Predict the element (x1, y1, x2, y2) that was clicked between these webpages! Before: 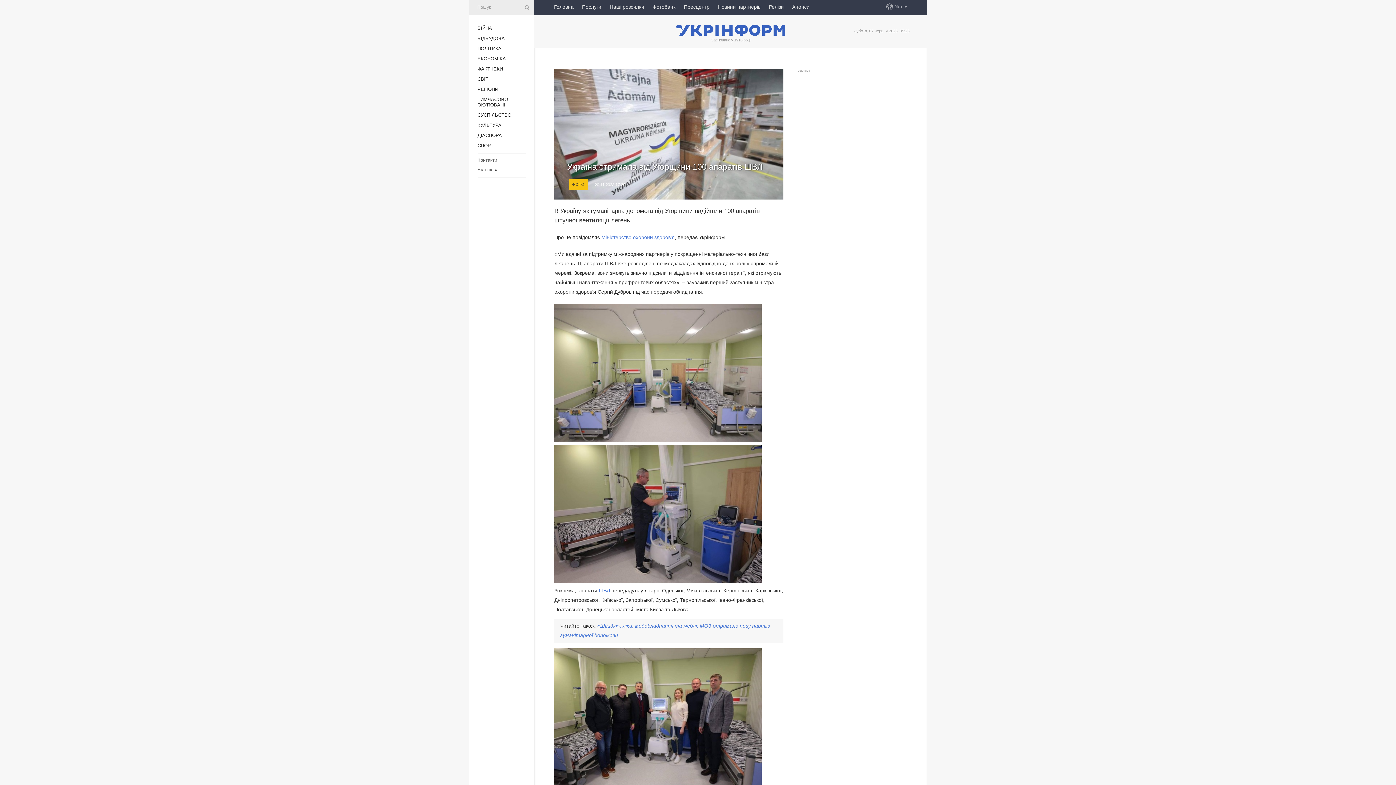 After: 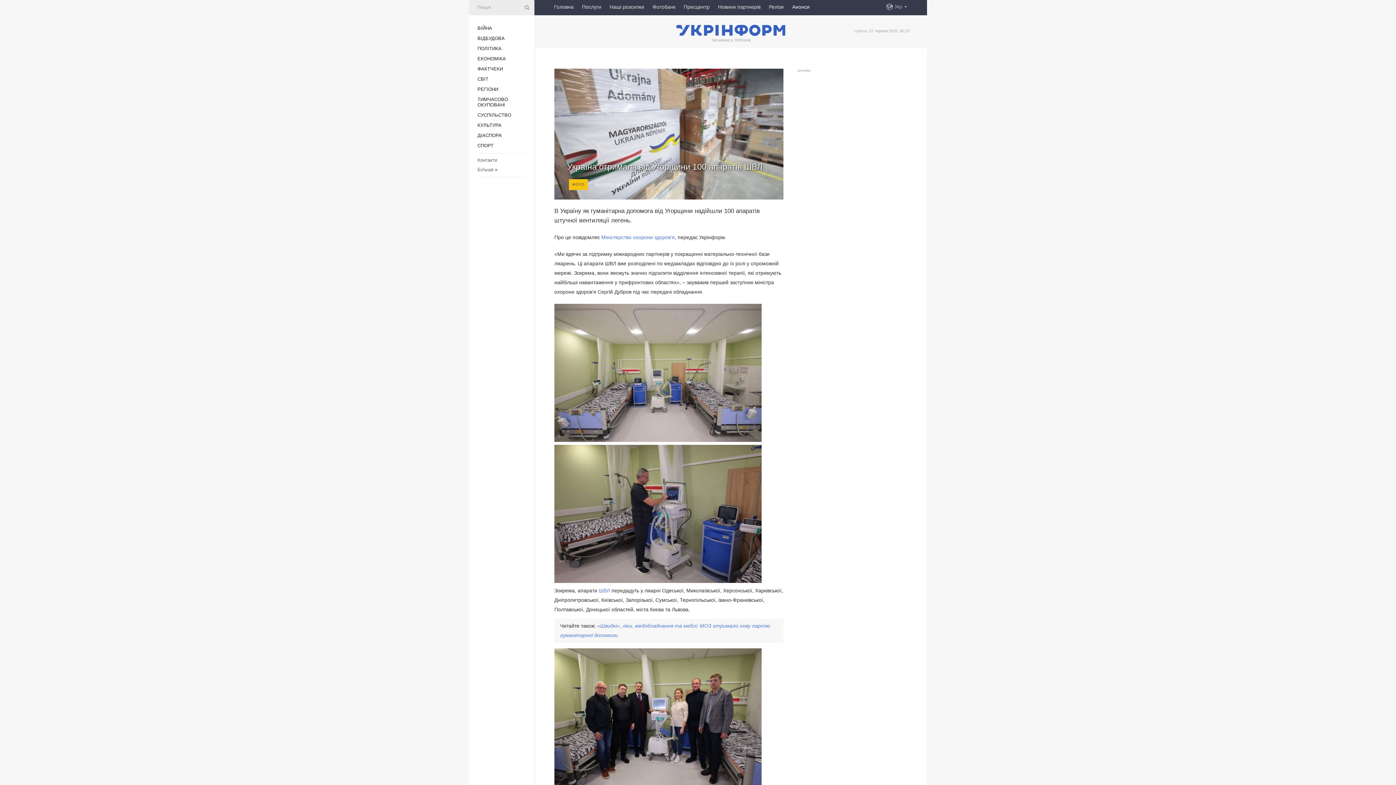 Action: label: Анонси bbox: (792, 0, 809, 13)